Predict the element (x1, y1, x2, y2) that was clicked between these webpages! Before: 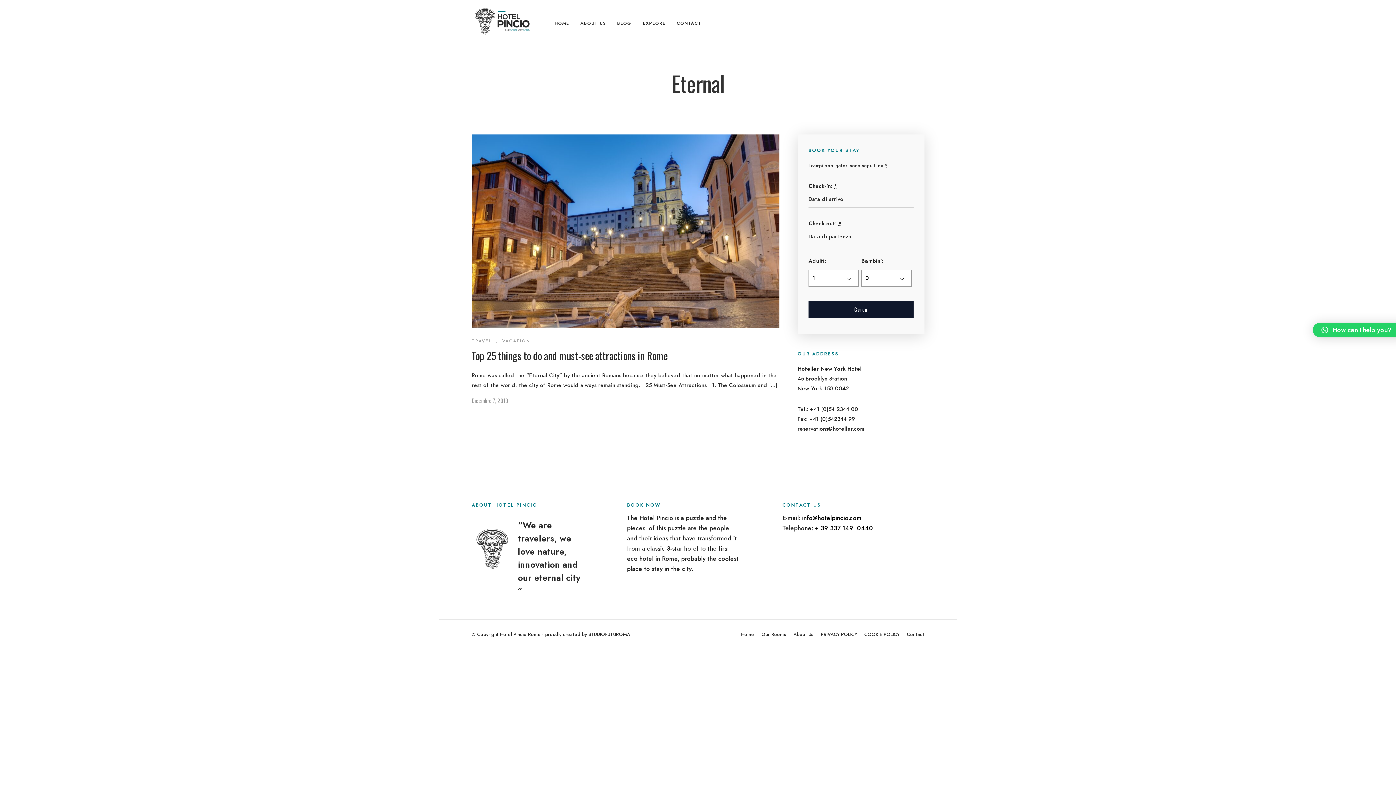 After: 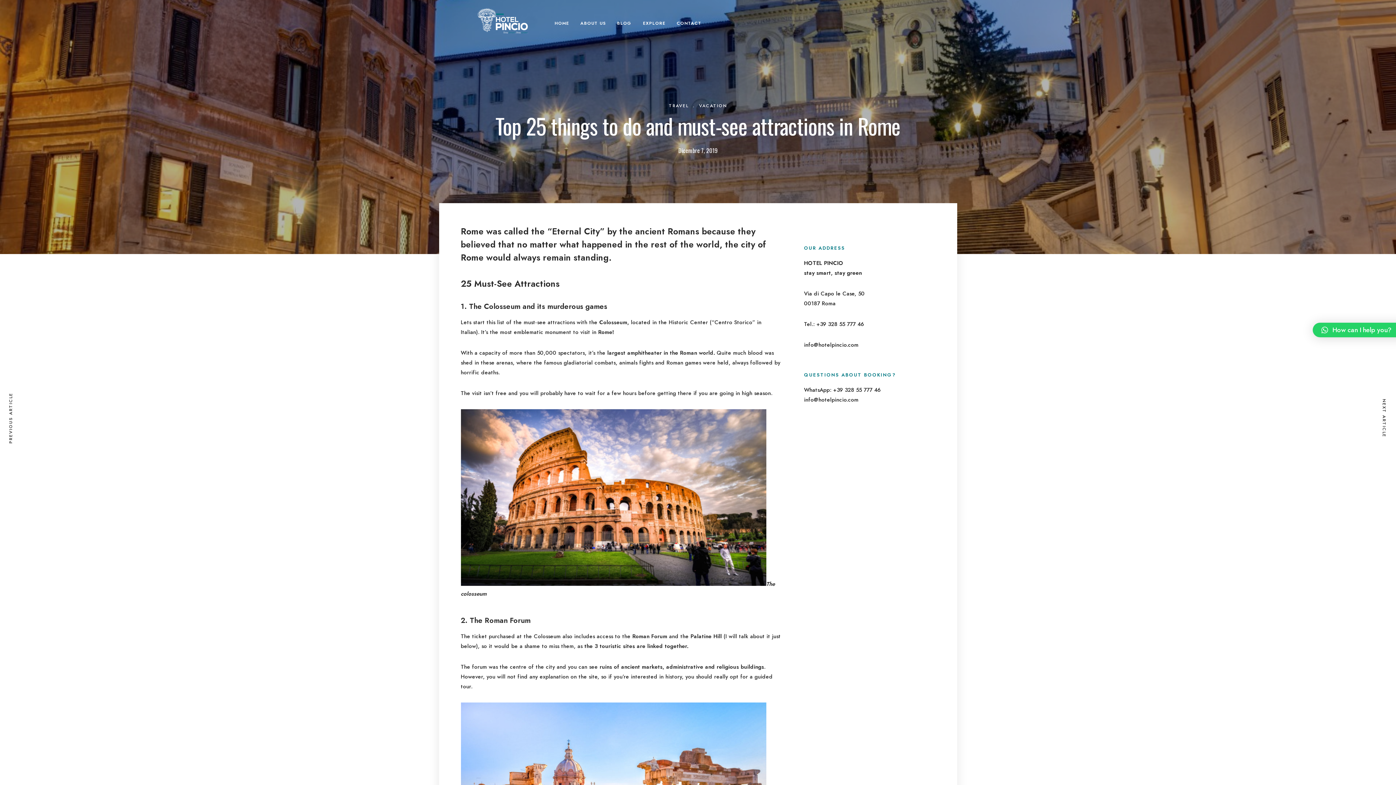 Action: bbox: (471, 395, 508, 405) label: Dicembre 7, 2019